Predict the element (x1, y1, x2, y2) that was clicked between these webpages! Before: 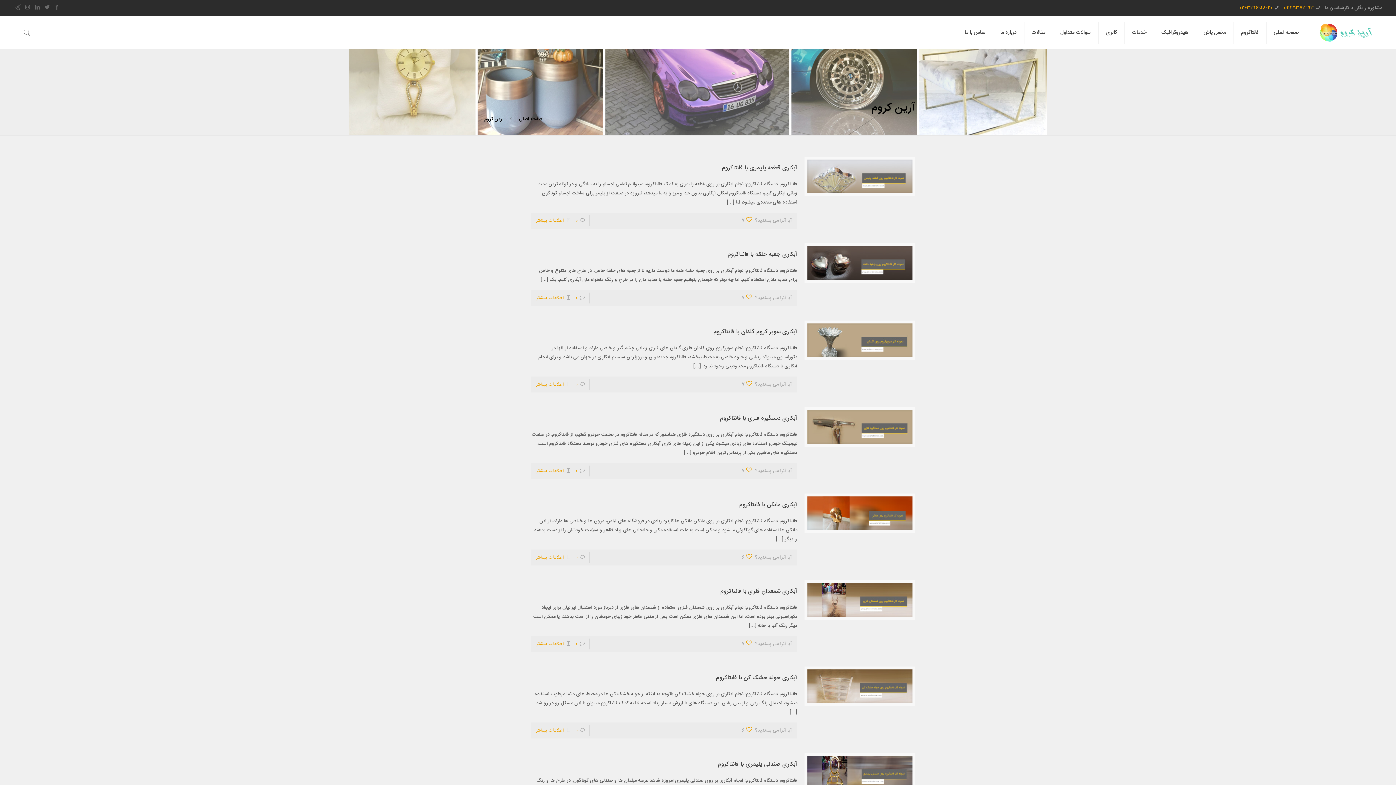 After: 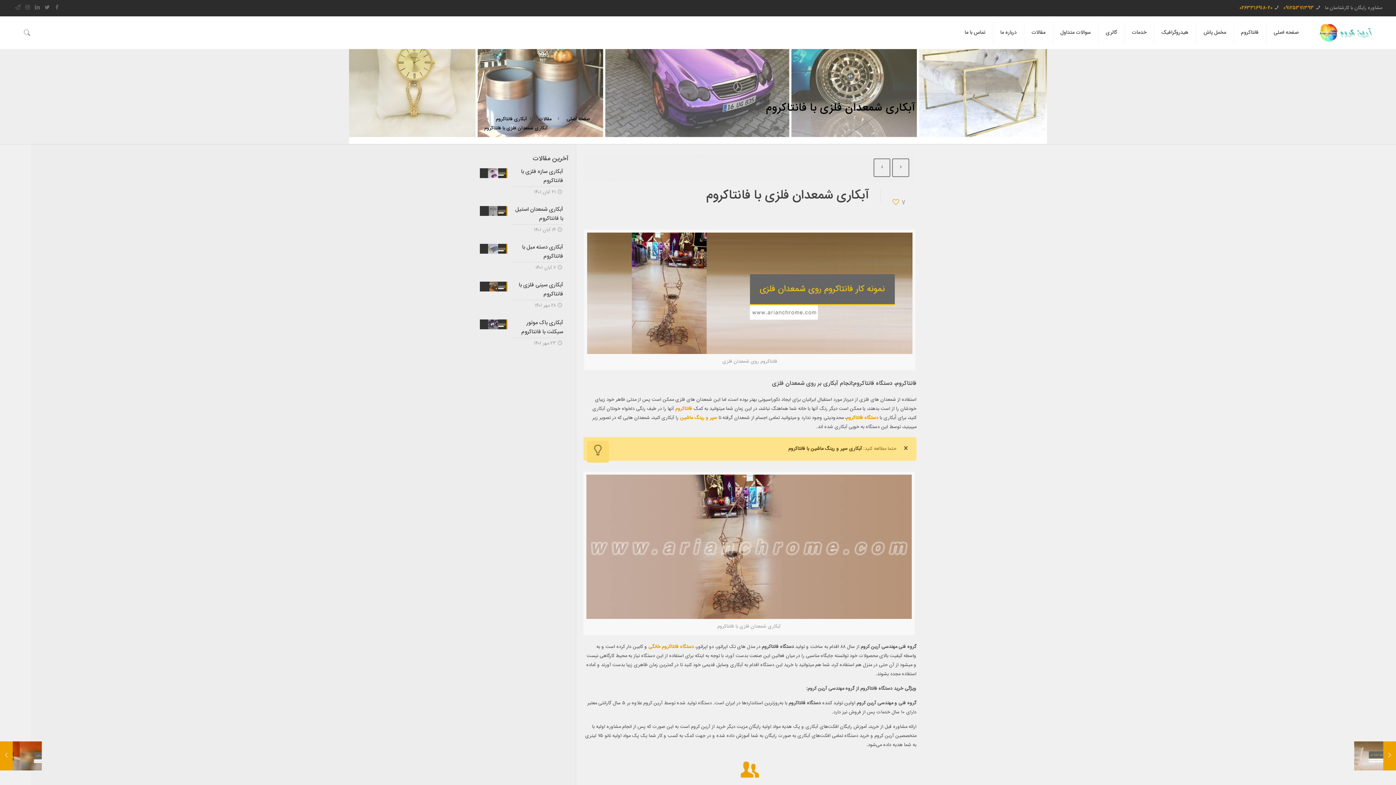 Action: label: 0 bbox: (575, 640, 577, 648)